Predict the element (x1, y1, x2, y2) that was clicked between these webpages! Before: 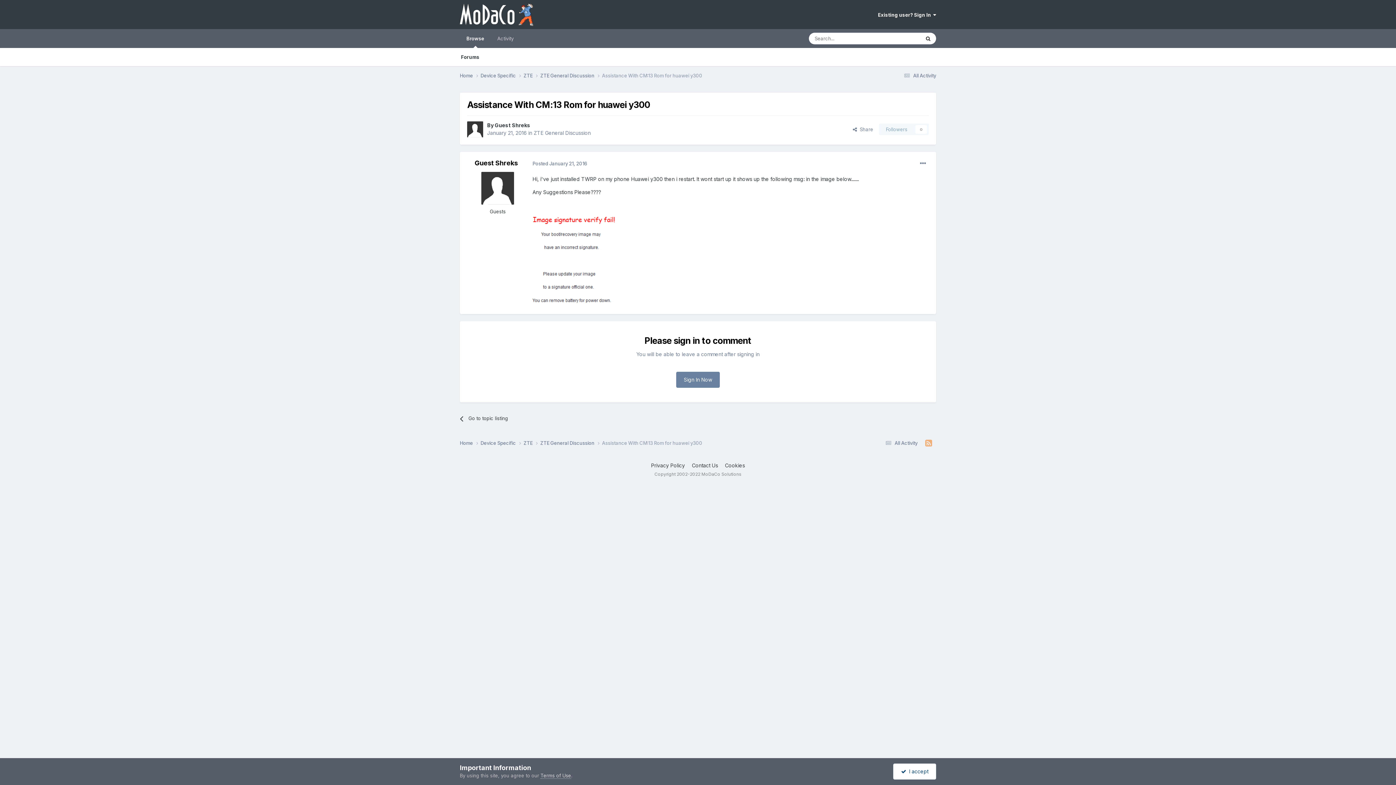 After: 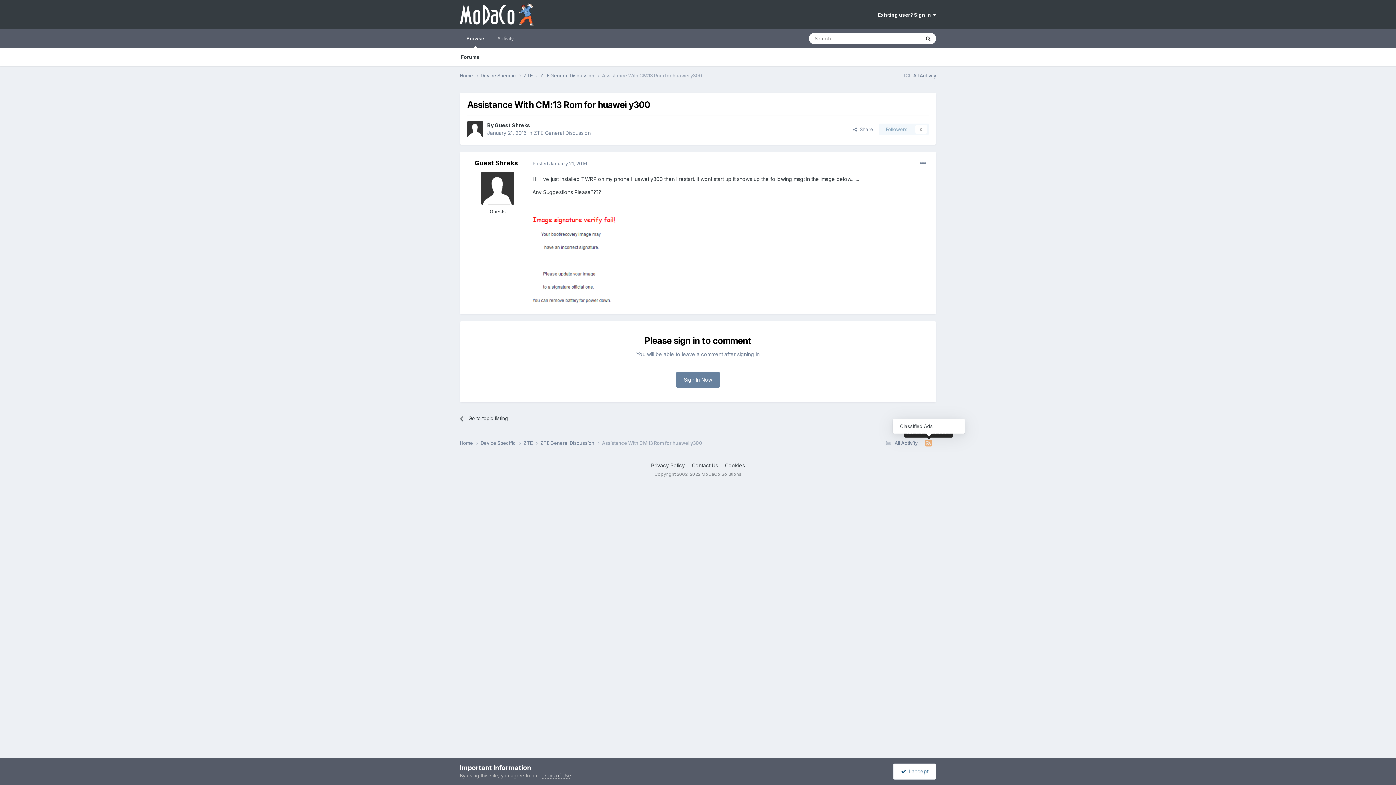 Action: bbox: (921, 438, 936, 448)